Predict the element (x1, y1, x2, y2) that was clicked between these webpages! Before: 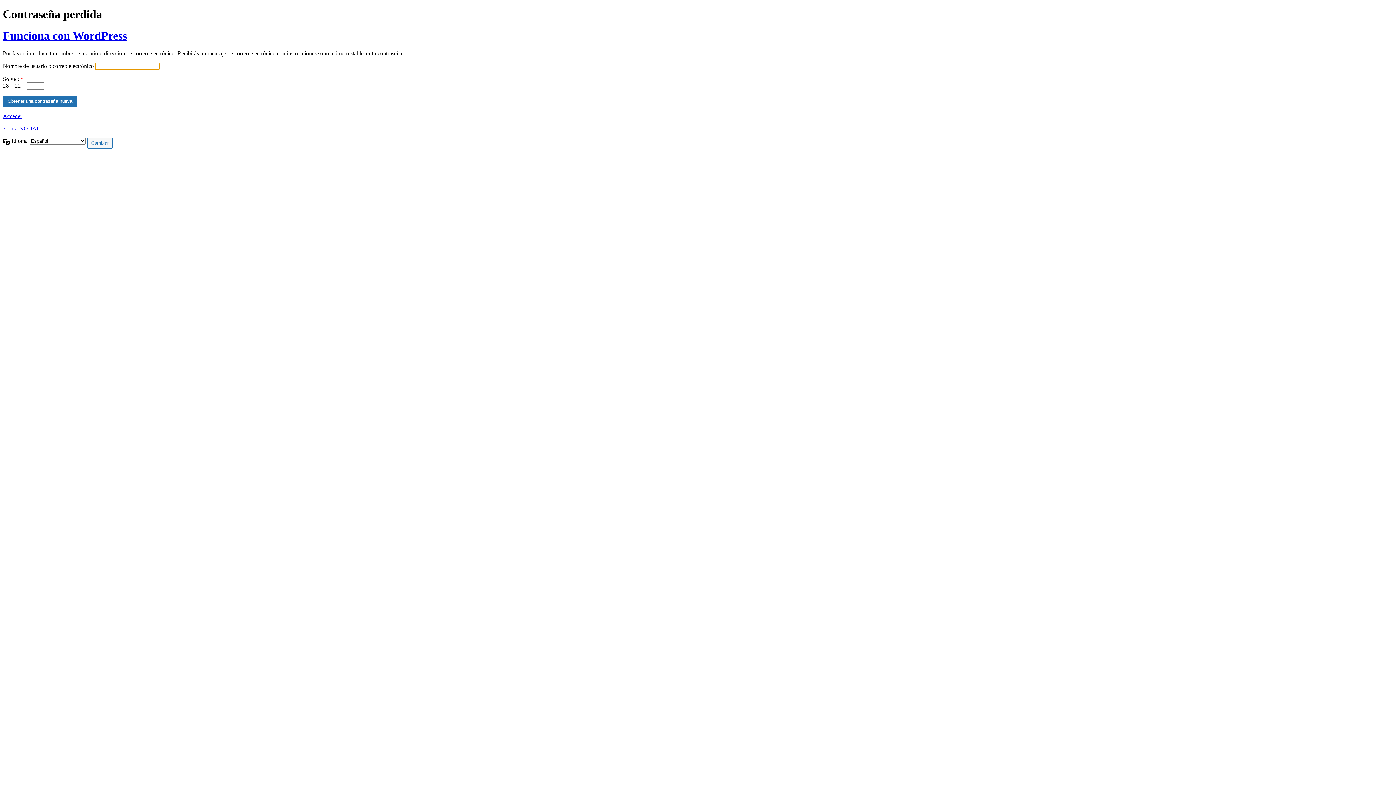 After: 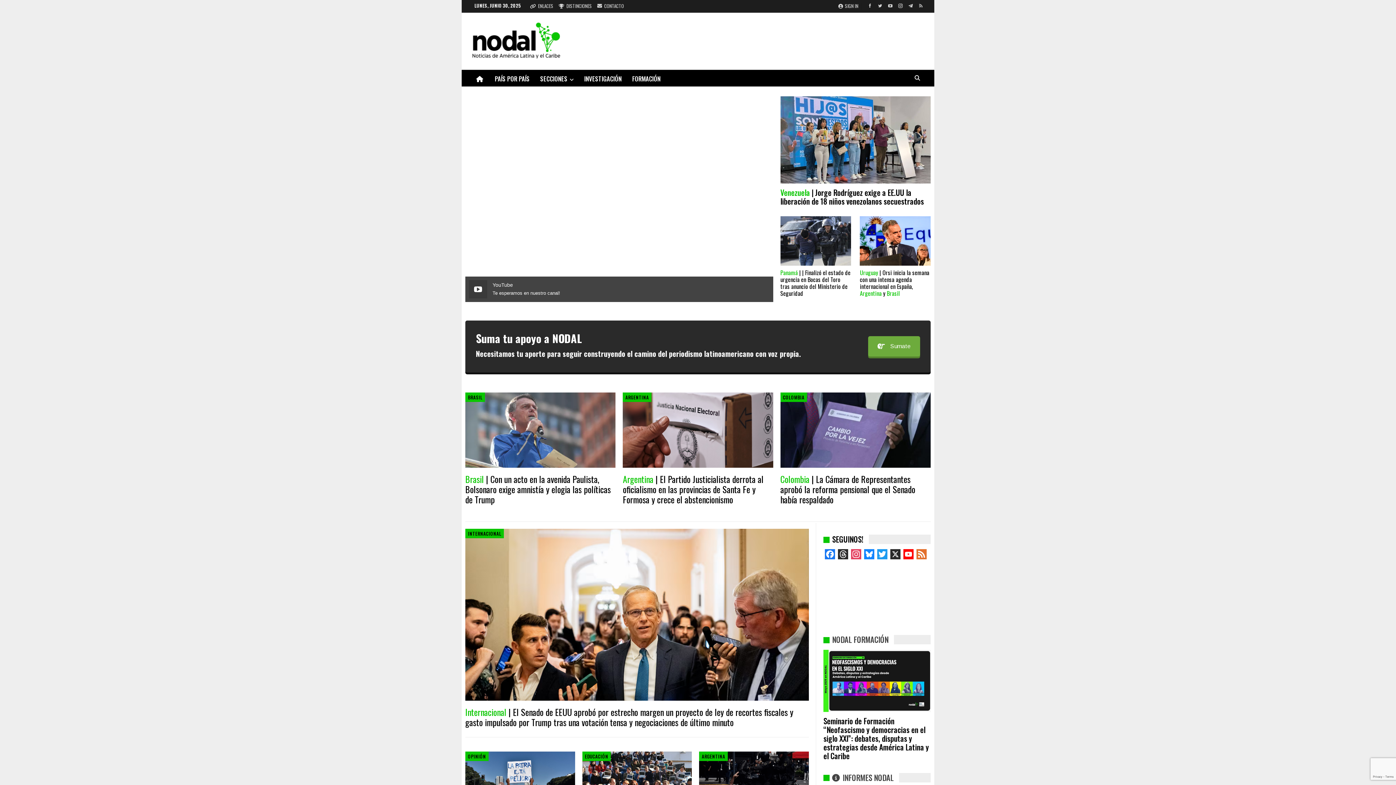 Action: label: ← Ir a NODAL bbox: (2, 125, 40, 131)